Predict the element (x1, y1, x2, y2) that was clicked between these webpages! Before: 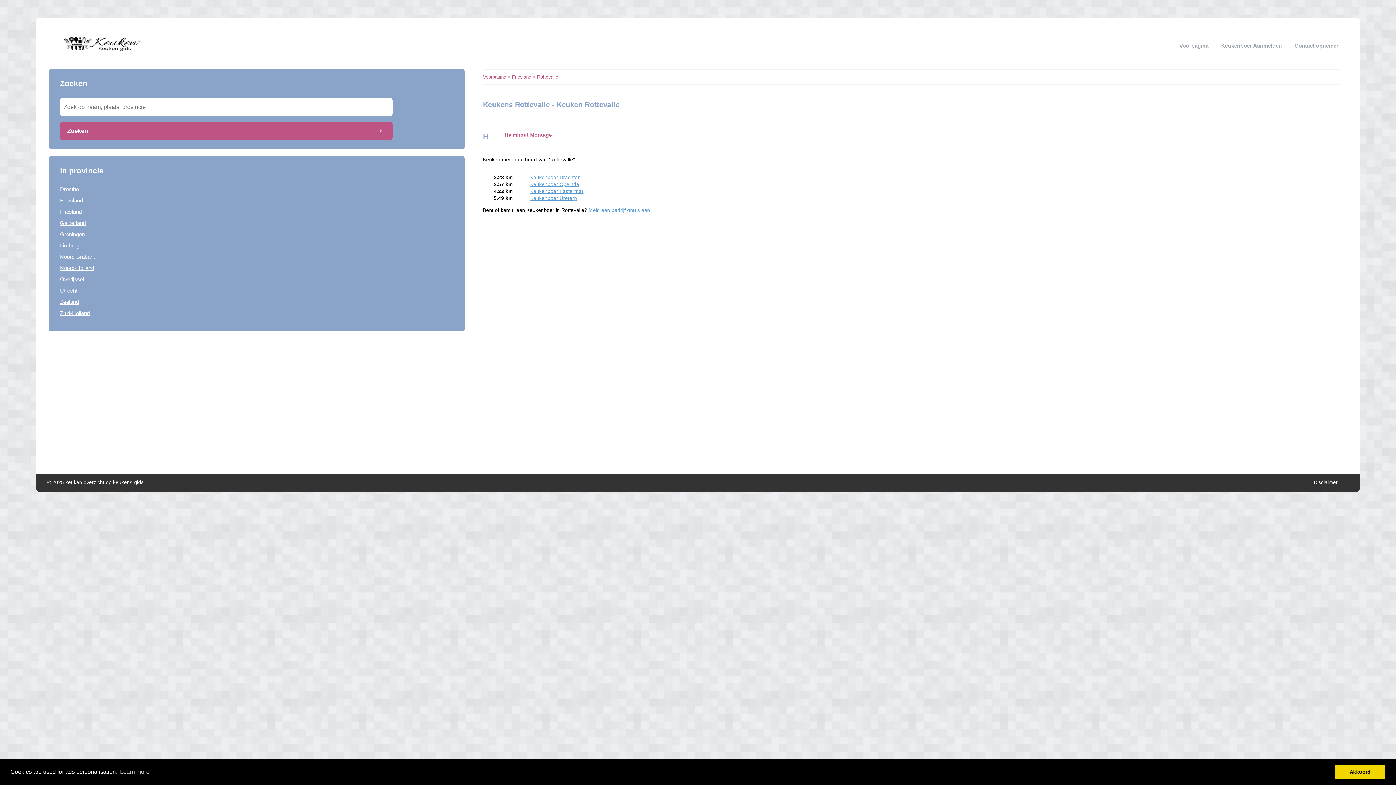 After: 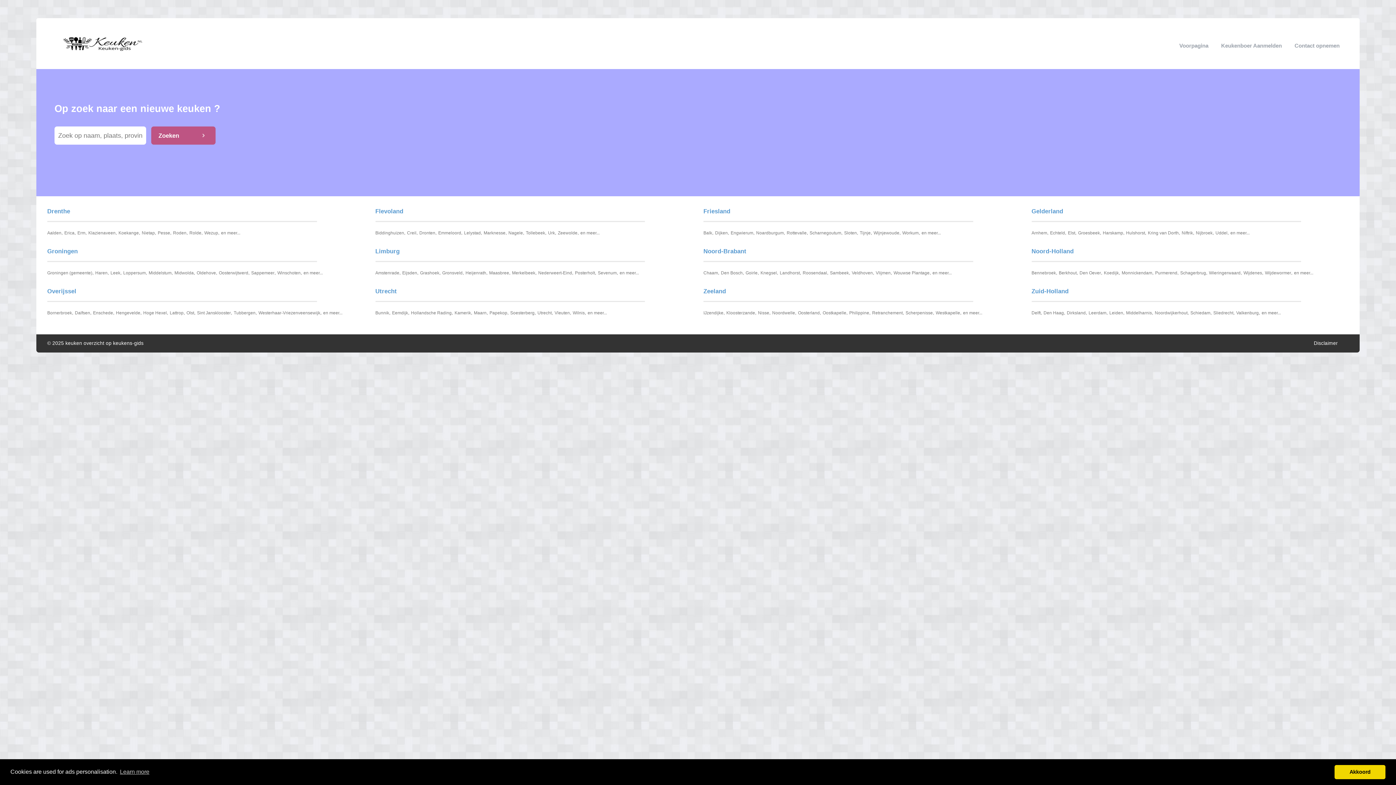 Action: bbox: (47, 480, 143, 485) label: © 2025 keuken overzicht op keukens-gids